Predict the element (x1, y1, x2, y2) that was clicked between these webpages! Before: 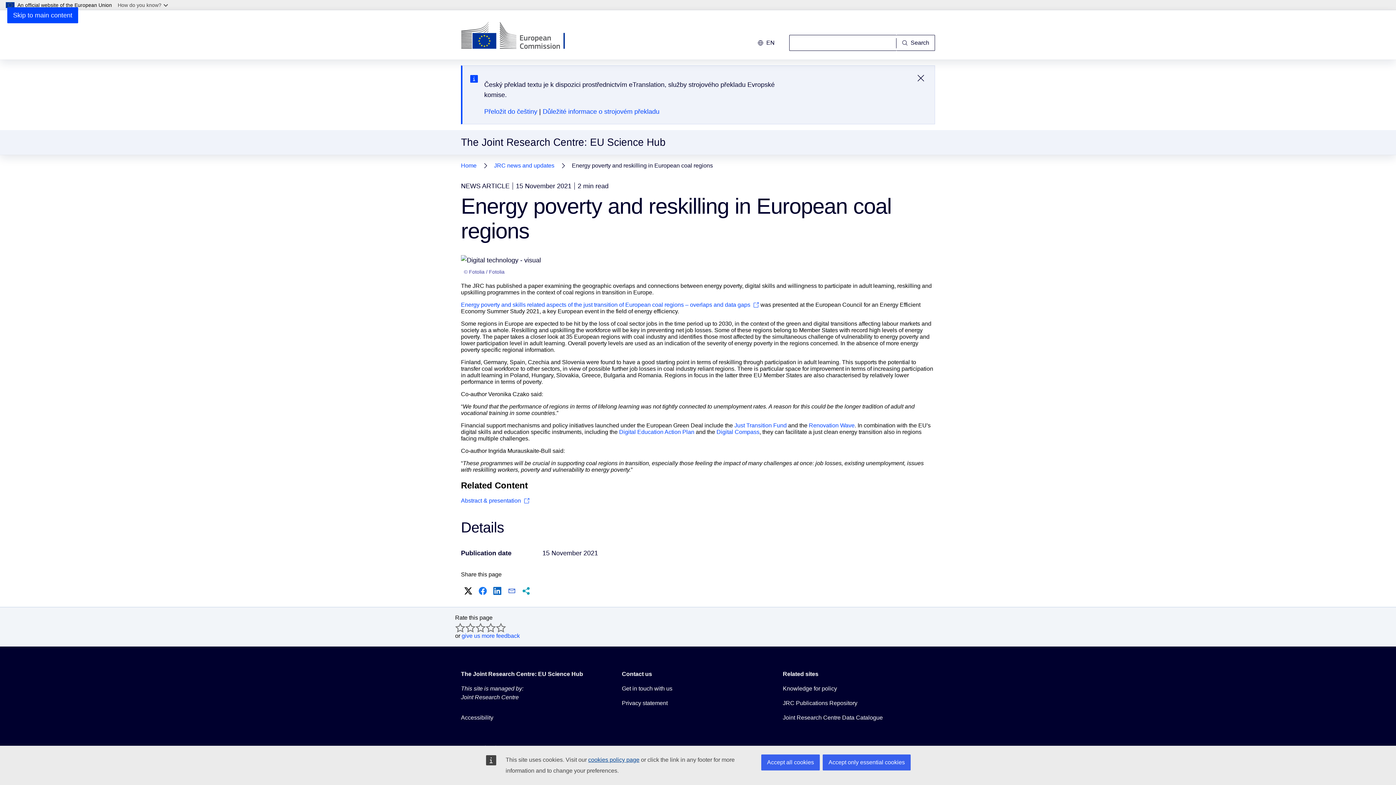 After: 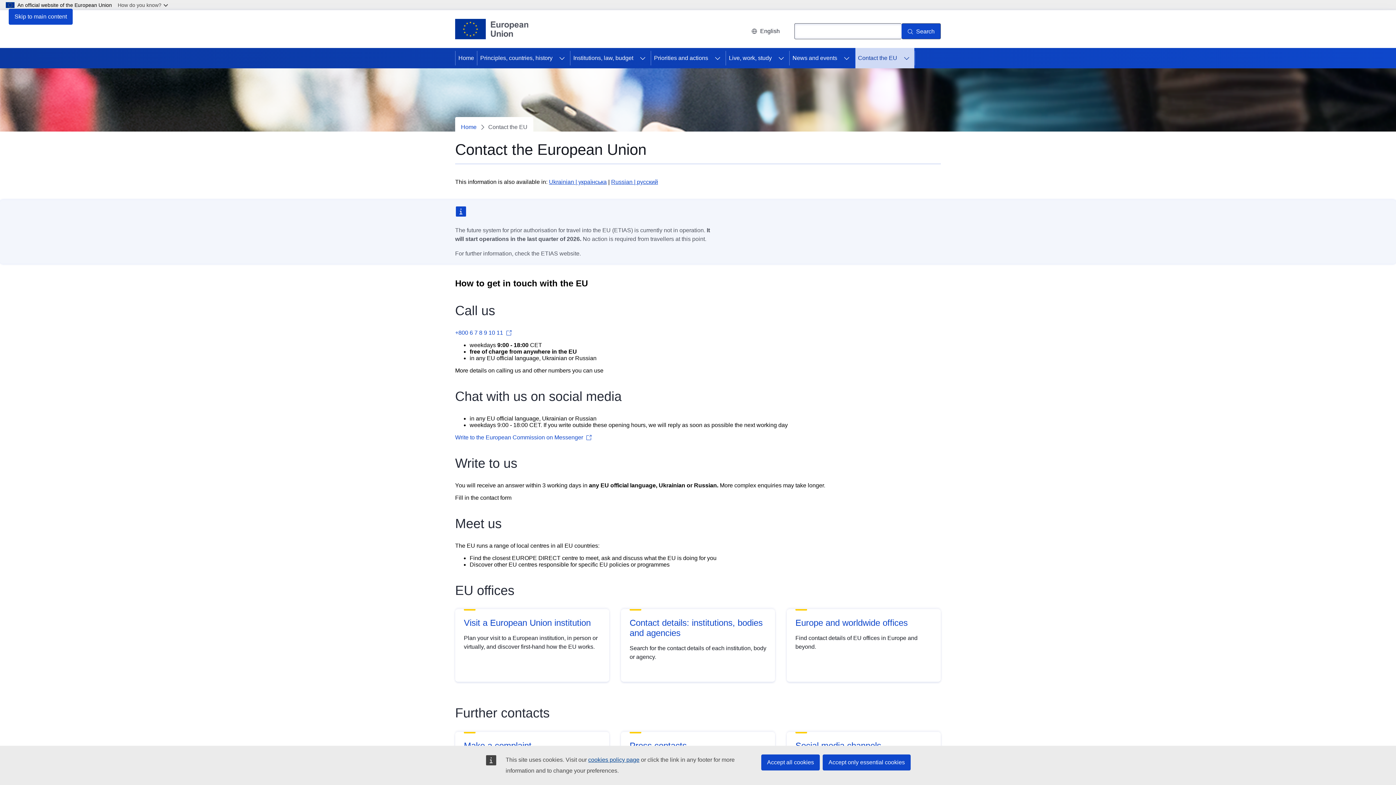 Action: bbox: (622, 684, 672, 693) label: Get in touch with us